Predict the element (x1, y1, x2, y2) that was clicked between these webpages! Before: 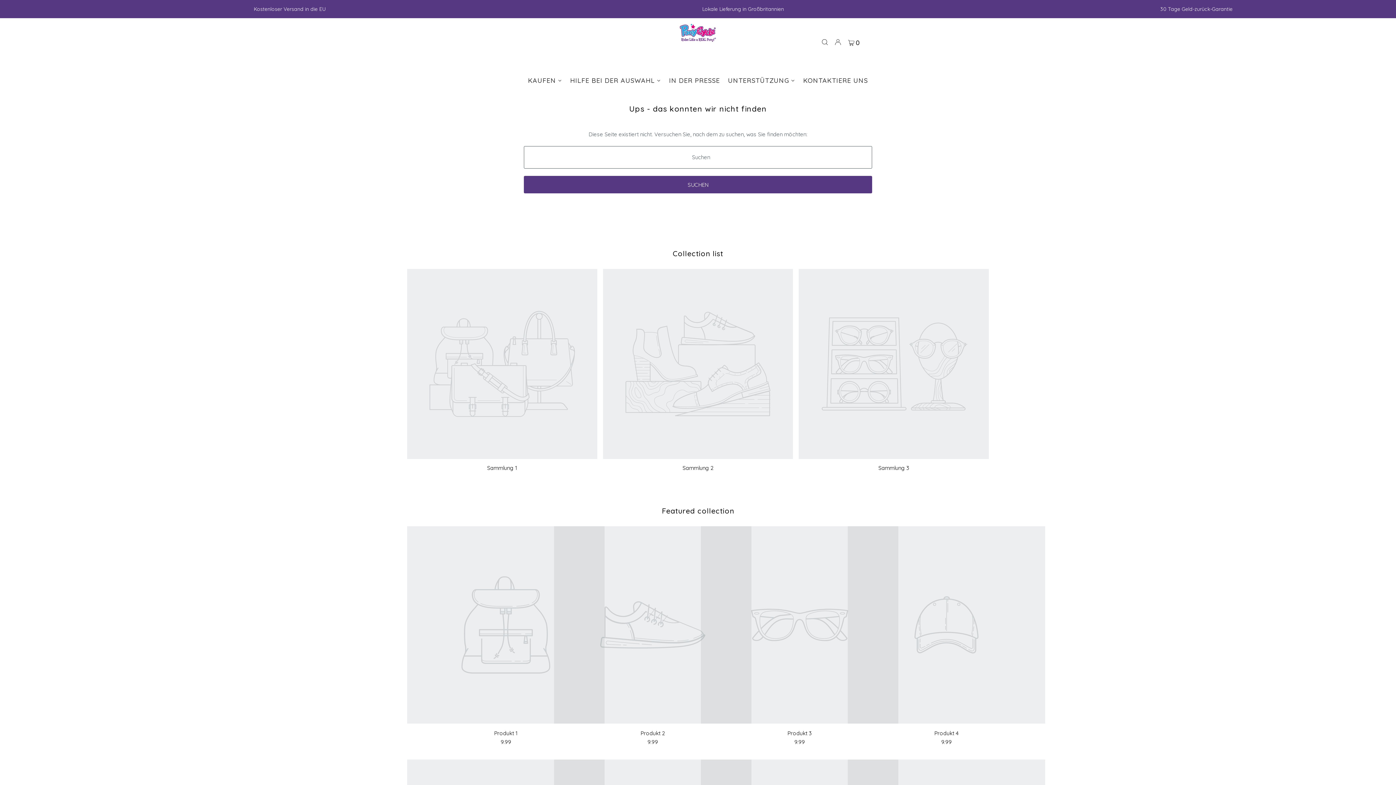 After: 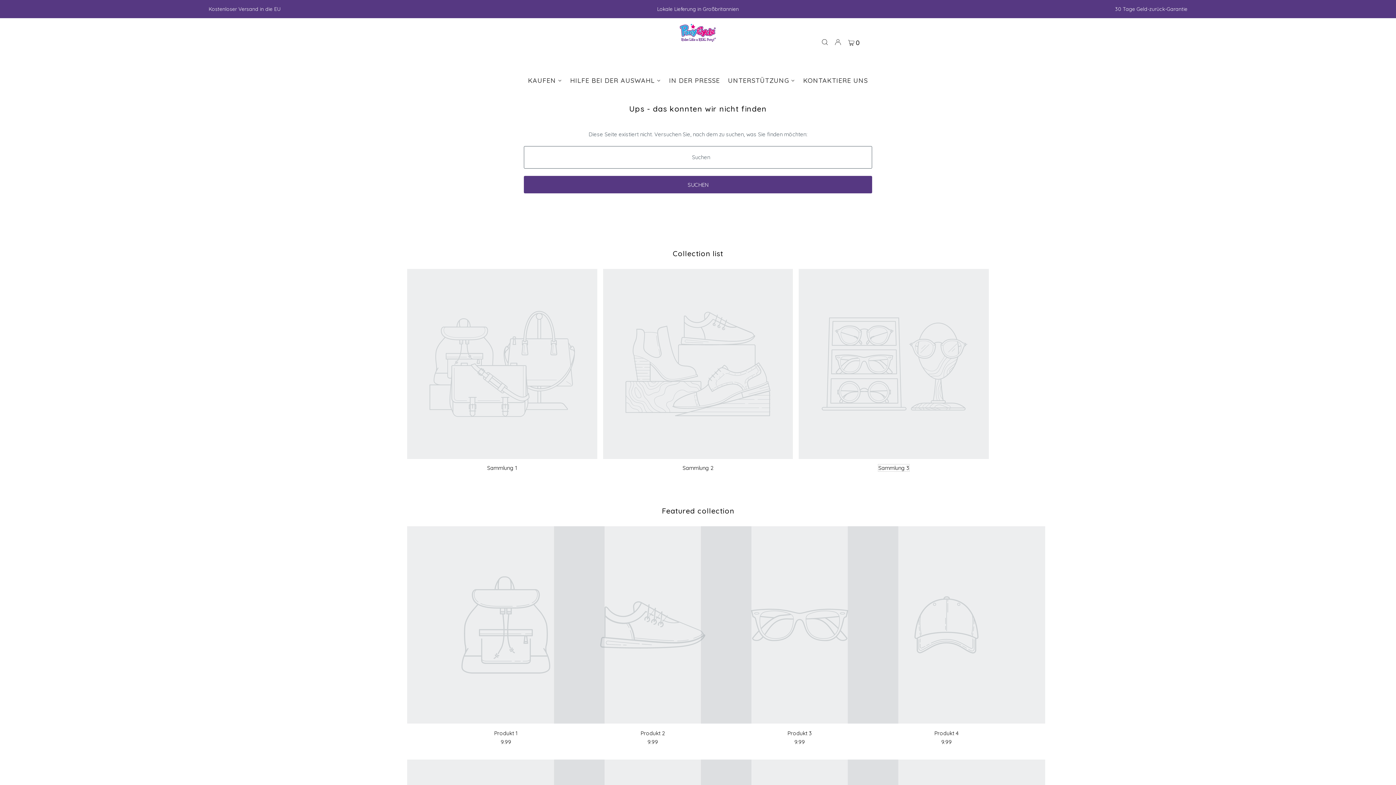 Action: label: Sammlung 3 bbox: (878, 464, 909, 471)